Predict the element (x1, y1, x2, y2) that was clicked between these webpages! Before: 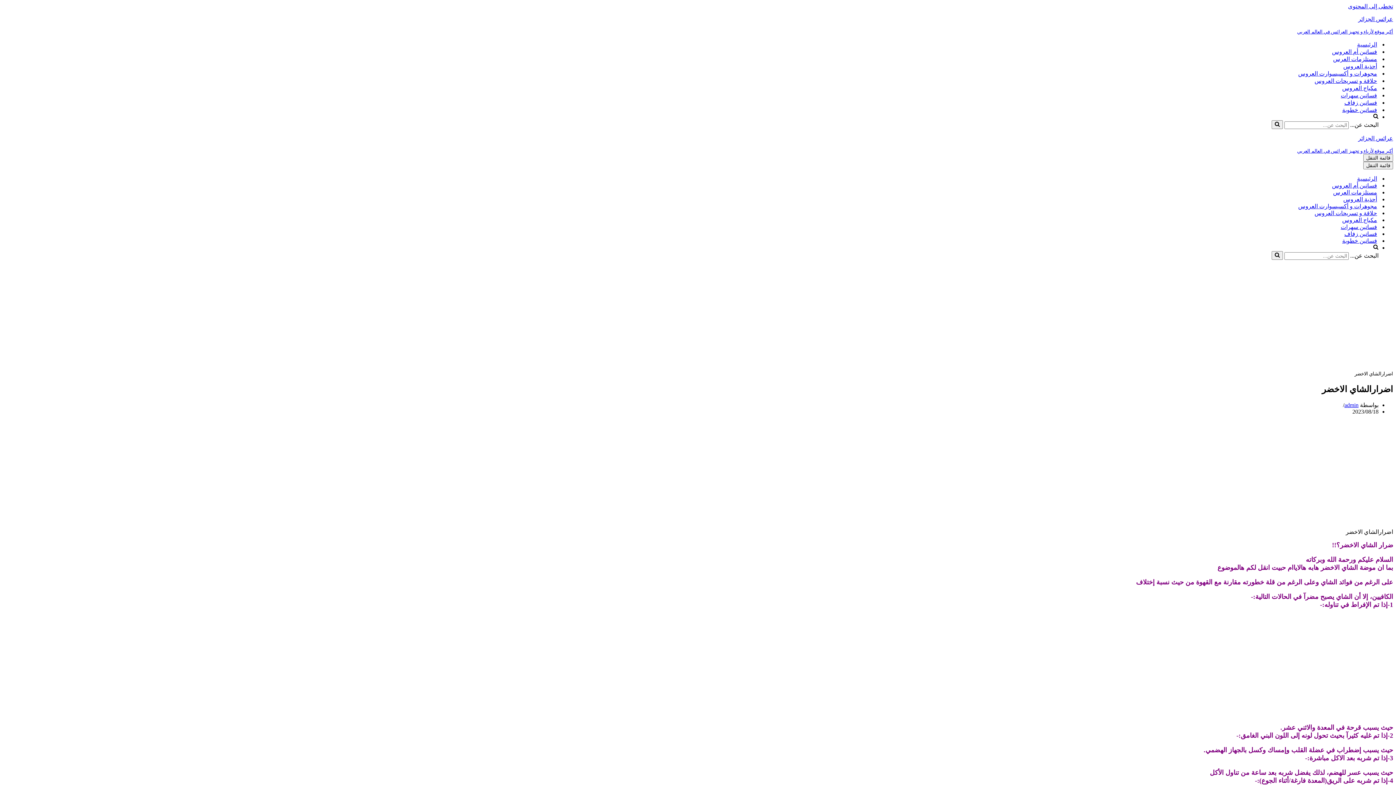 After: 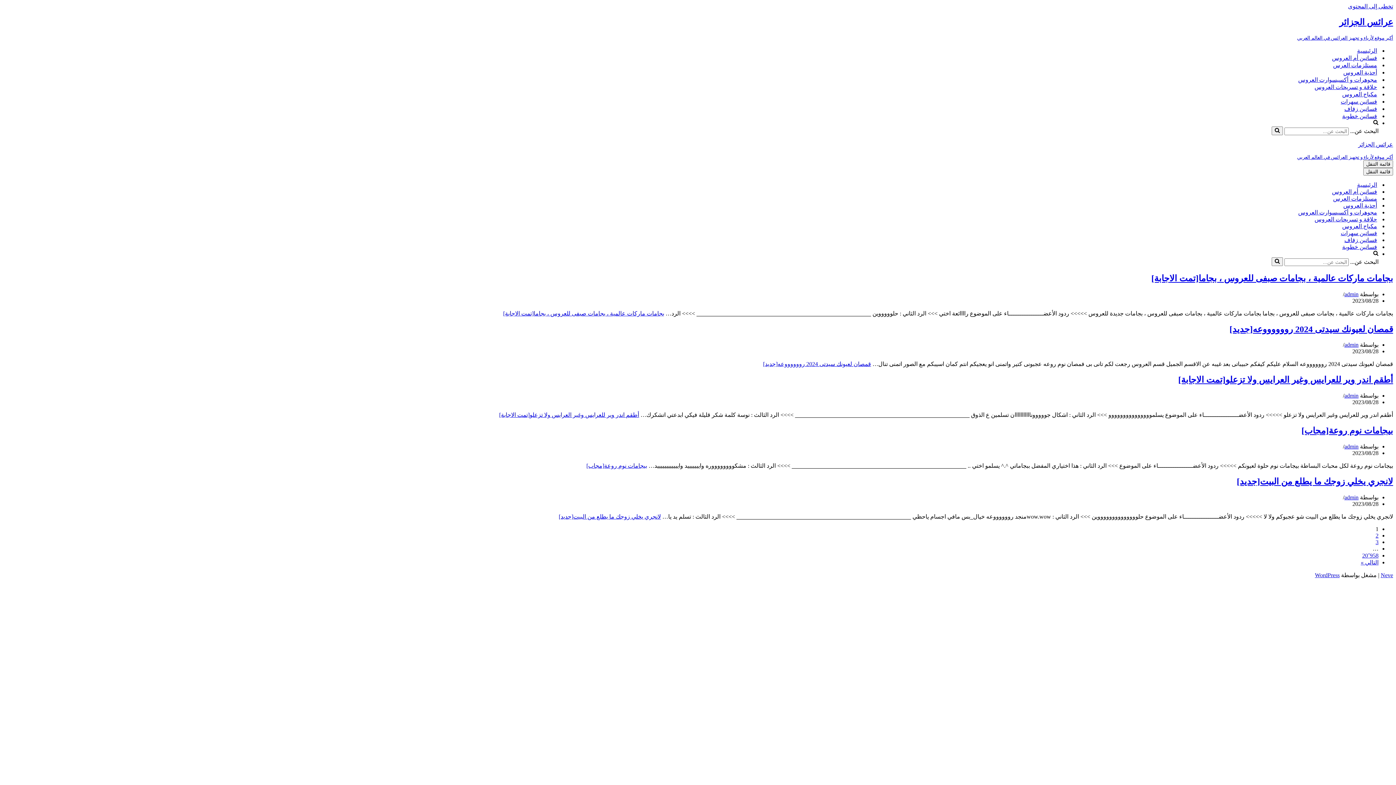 Action: label: admin bbox: (1344, 402, 1358, 408)